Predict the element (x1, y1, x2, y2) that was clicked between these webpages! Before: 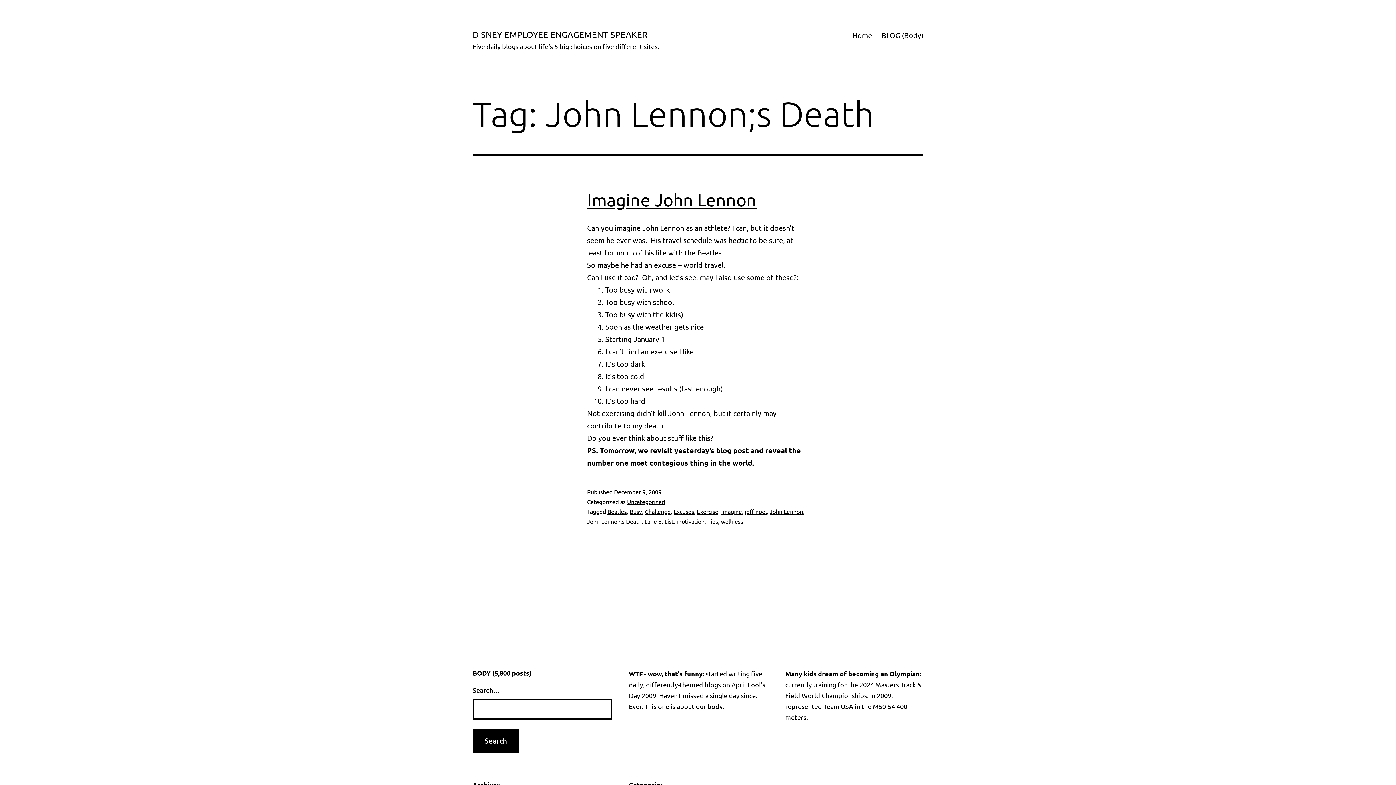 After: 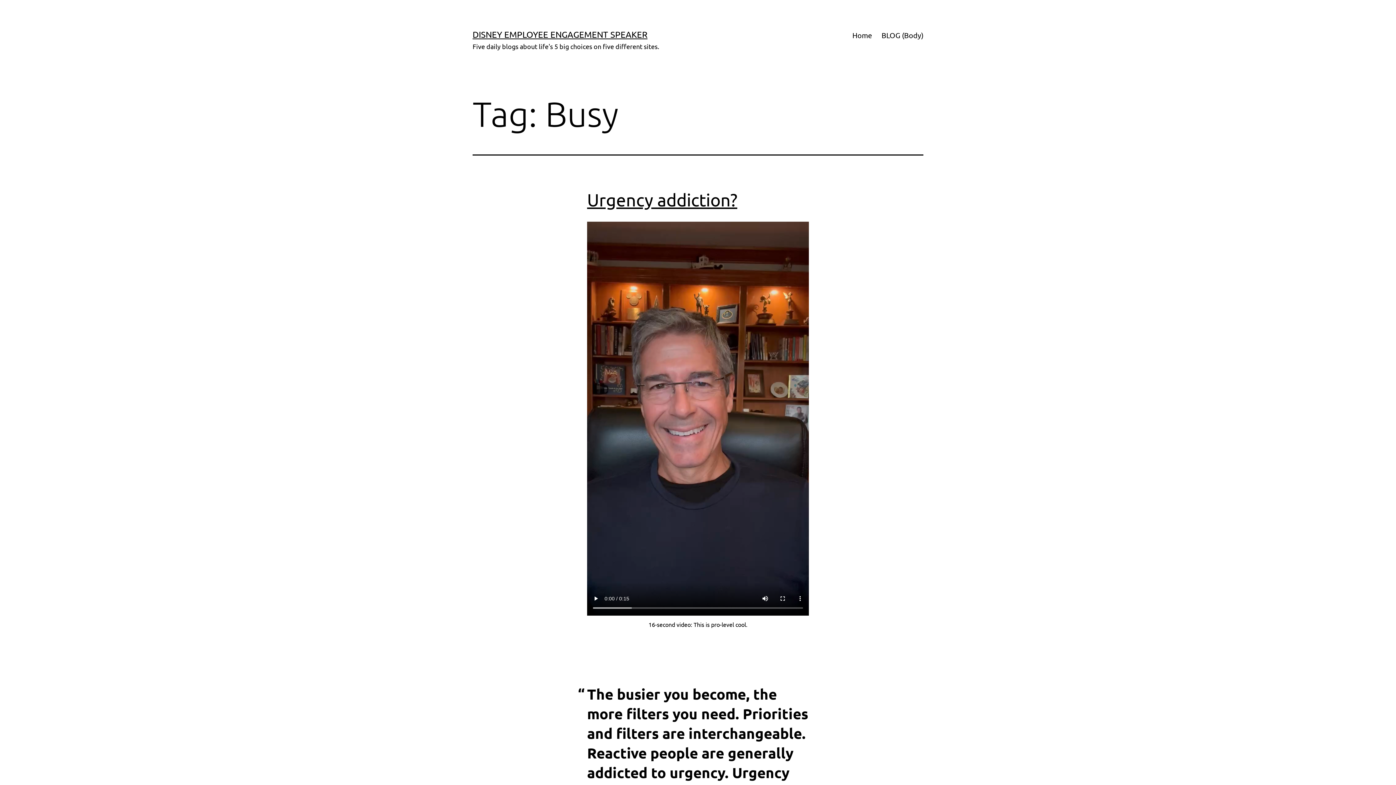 Action: label: Busy bbox: (629, 508, 642, 515)